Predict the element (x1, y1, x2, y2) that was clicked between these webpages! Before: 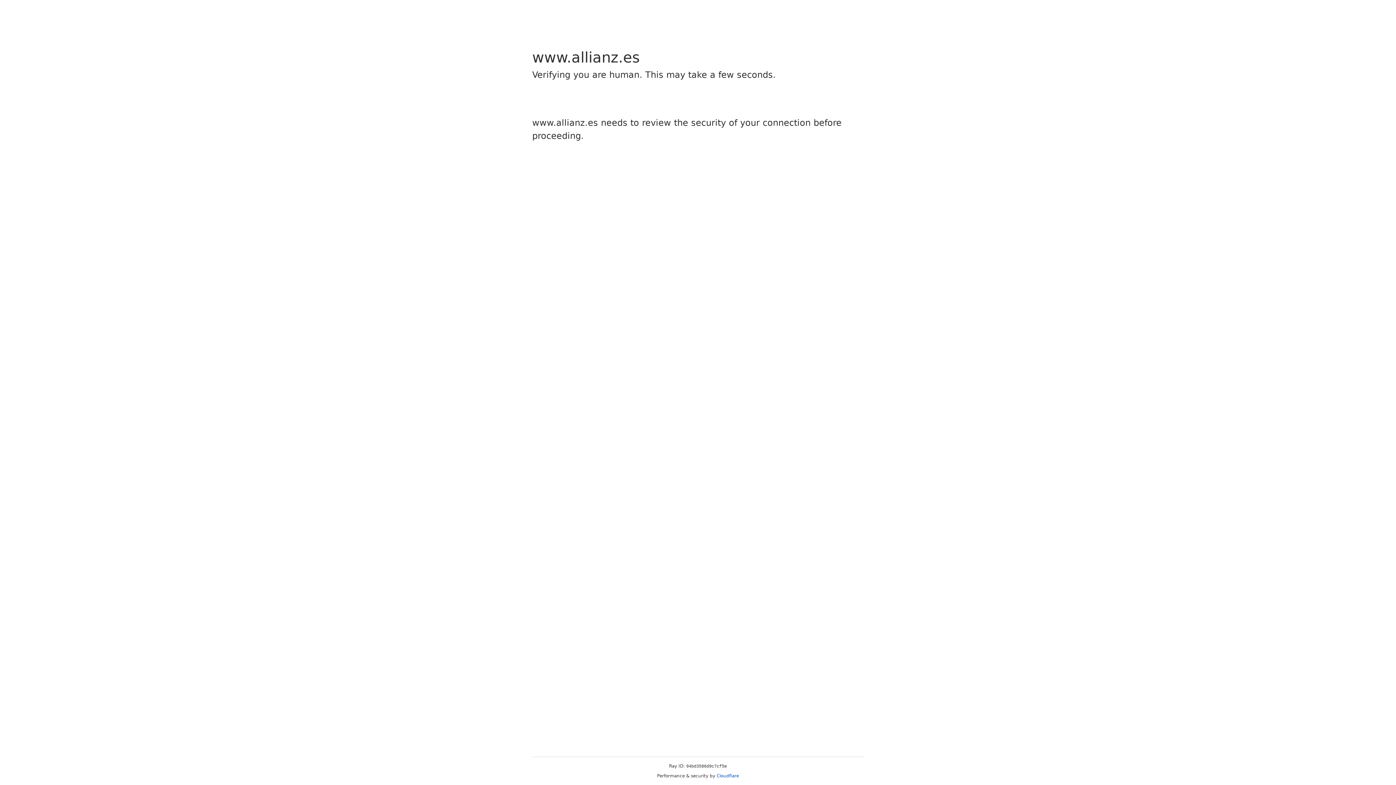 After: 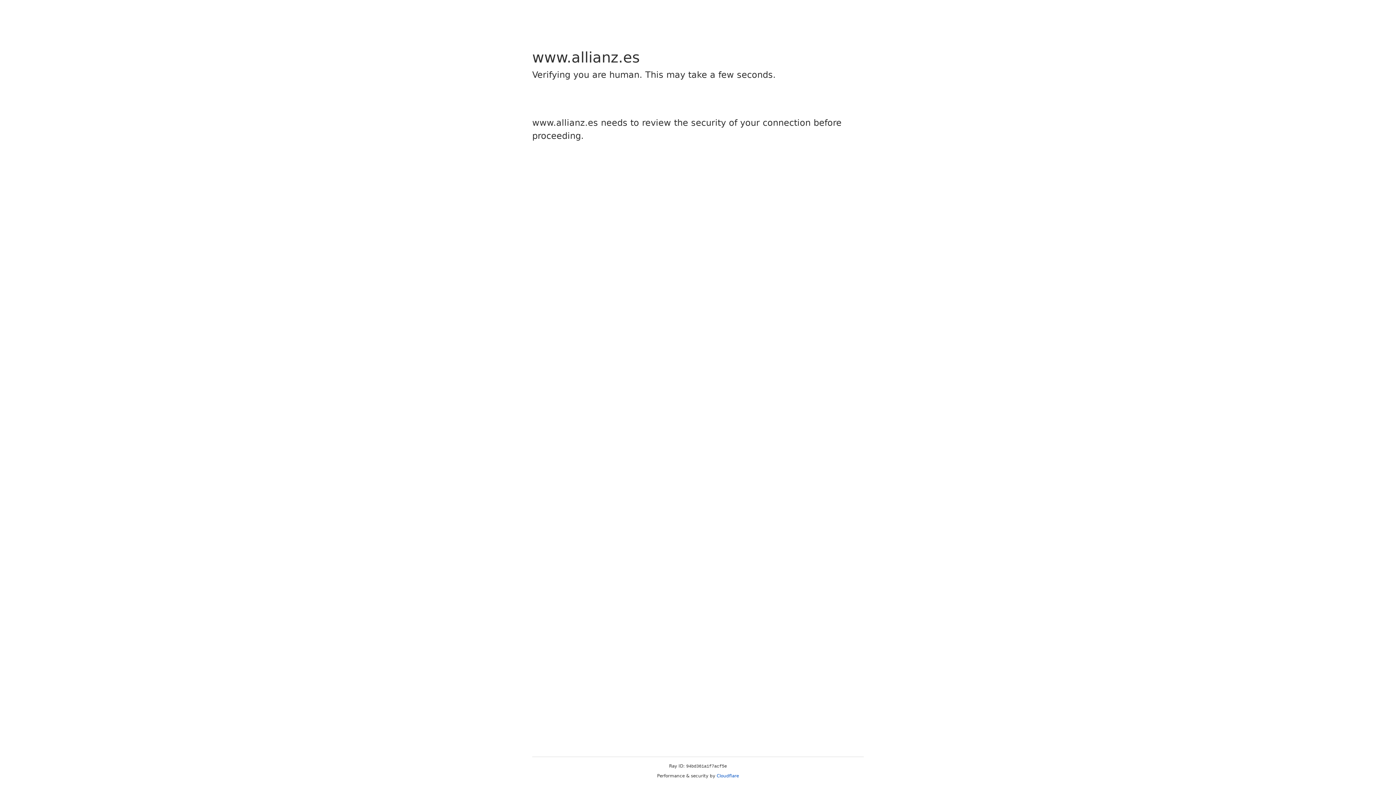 Action: label: Cloudflare bbox: (716, 773, 739, 778)